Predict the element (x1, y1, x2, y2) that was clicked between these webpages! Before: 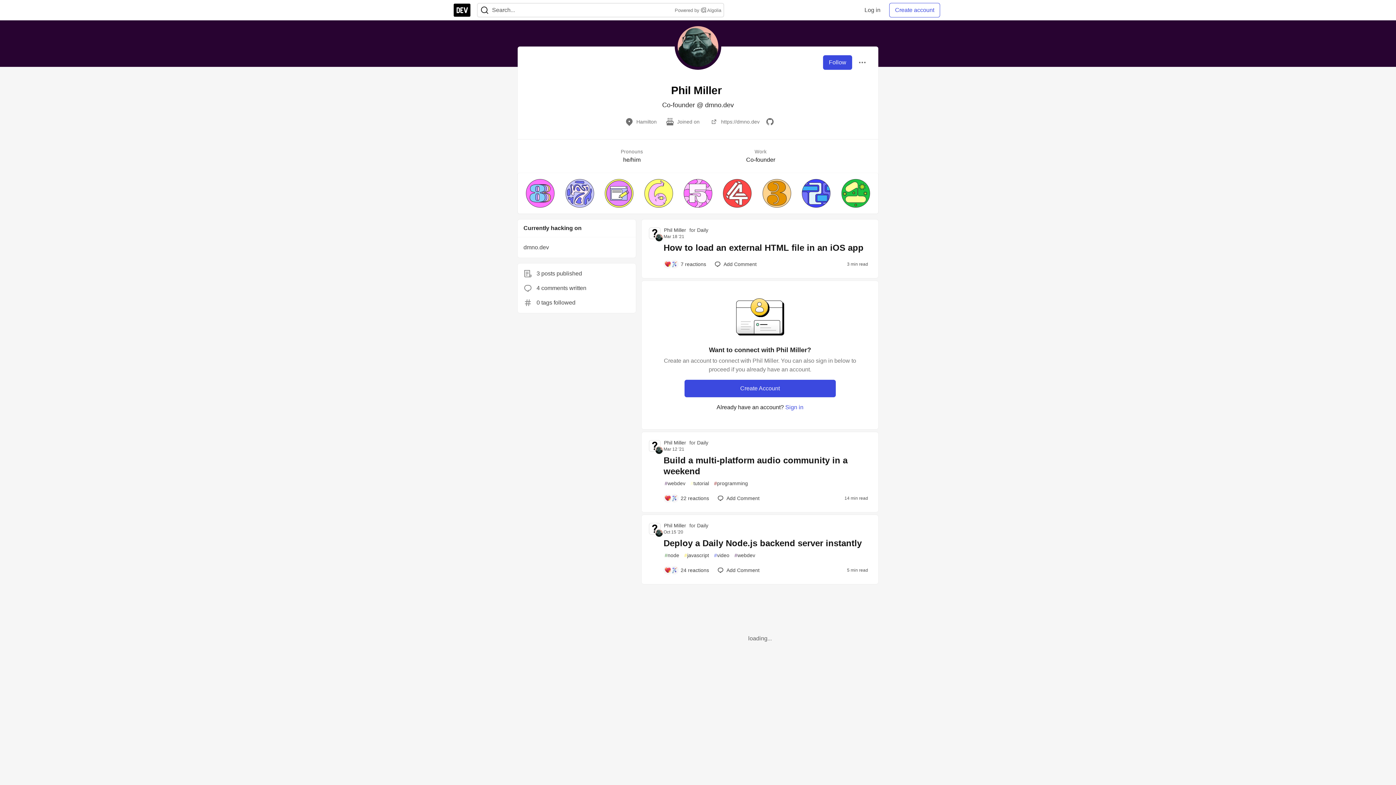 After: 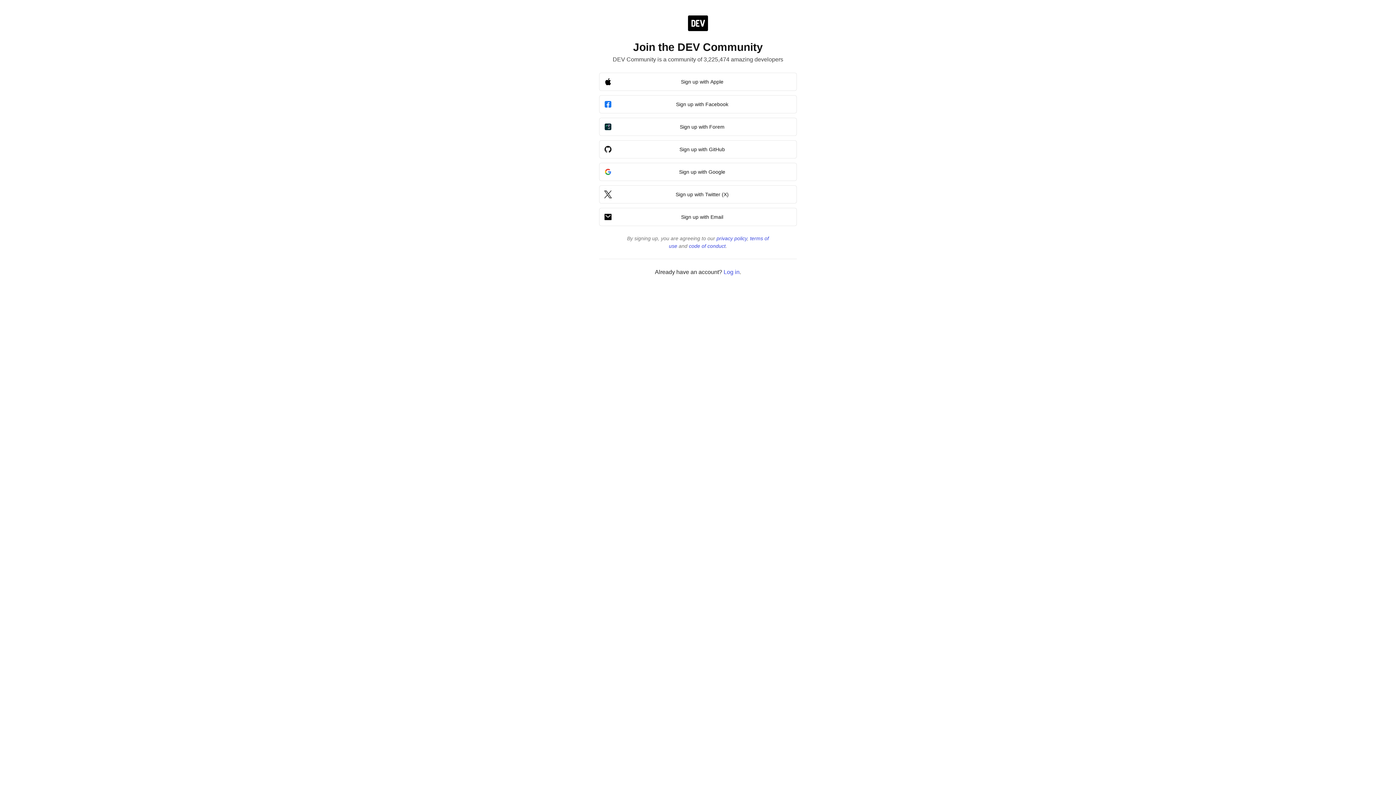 Action: label: Create account bbox: (889, 2, 940, 17)